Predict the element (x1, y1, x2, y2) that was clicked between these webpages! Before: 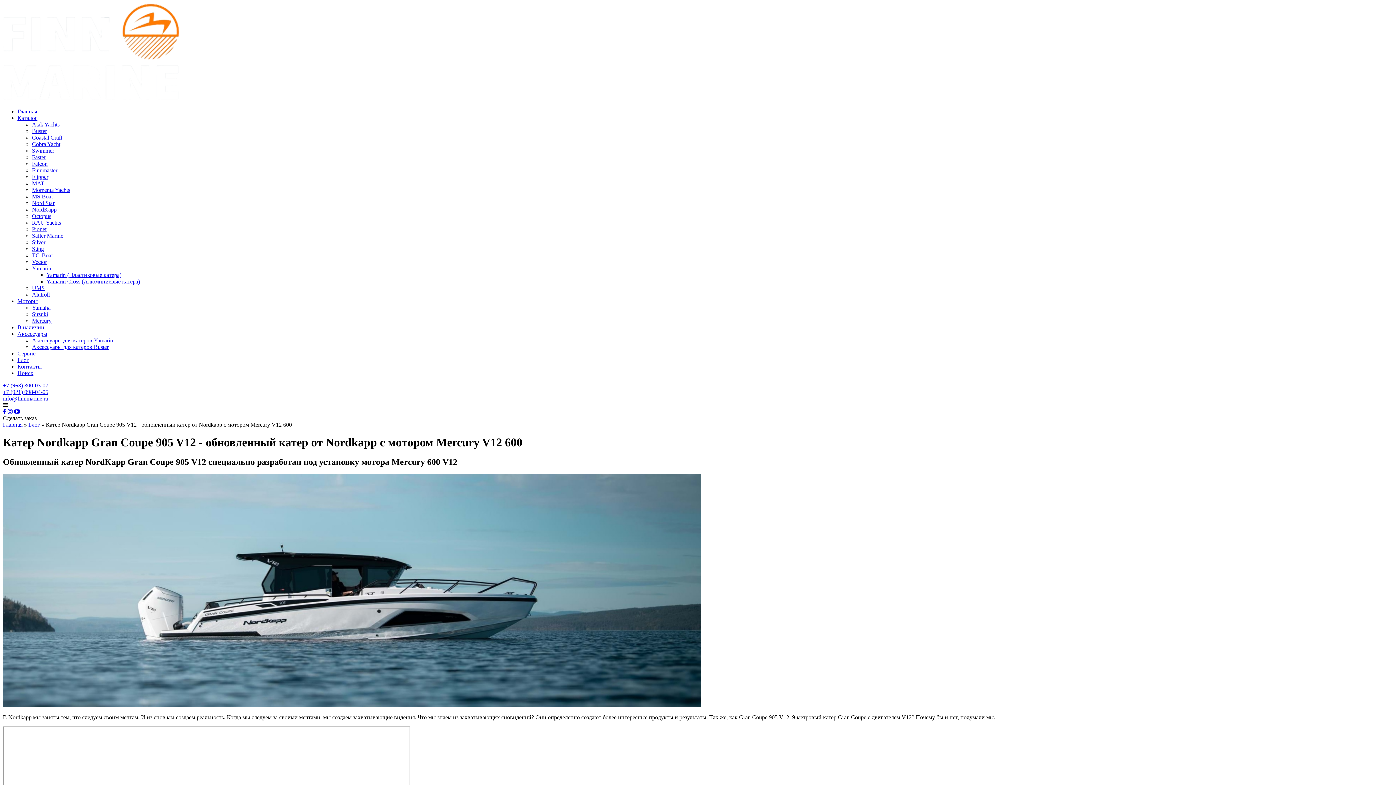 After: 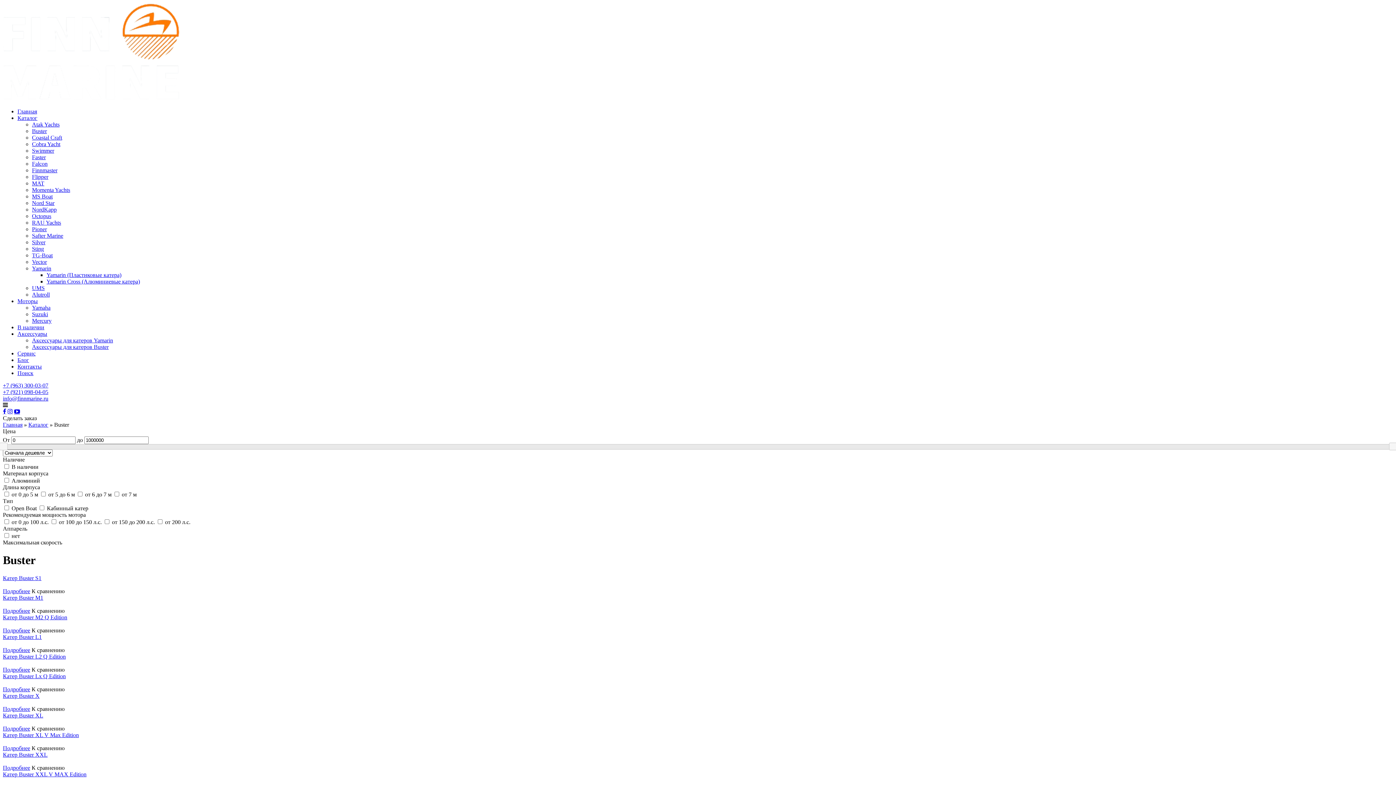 Action: bbox: (32, 128, 46, 134) label: Buster